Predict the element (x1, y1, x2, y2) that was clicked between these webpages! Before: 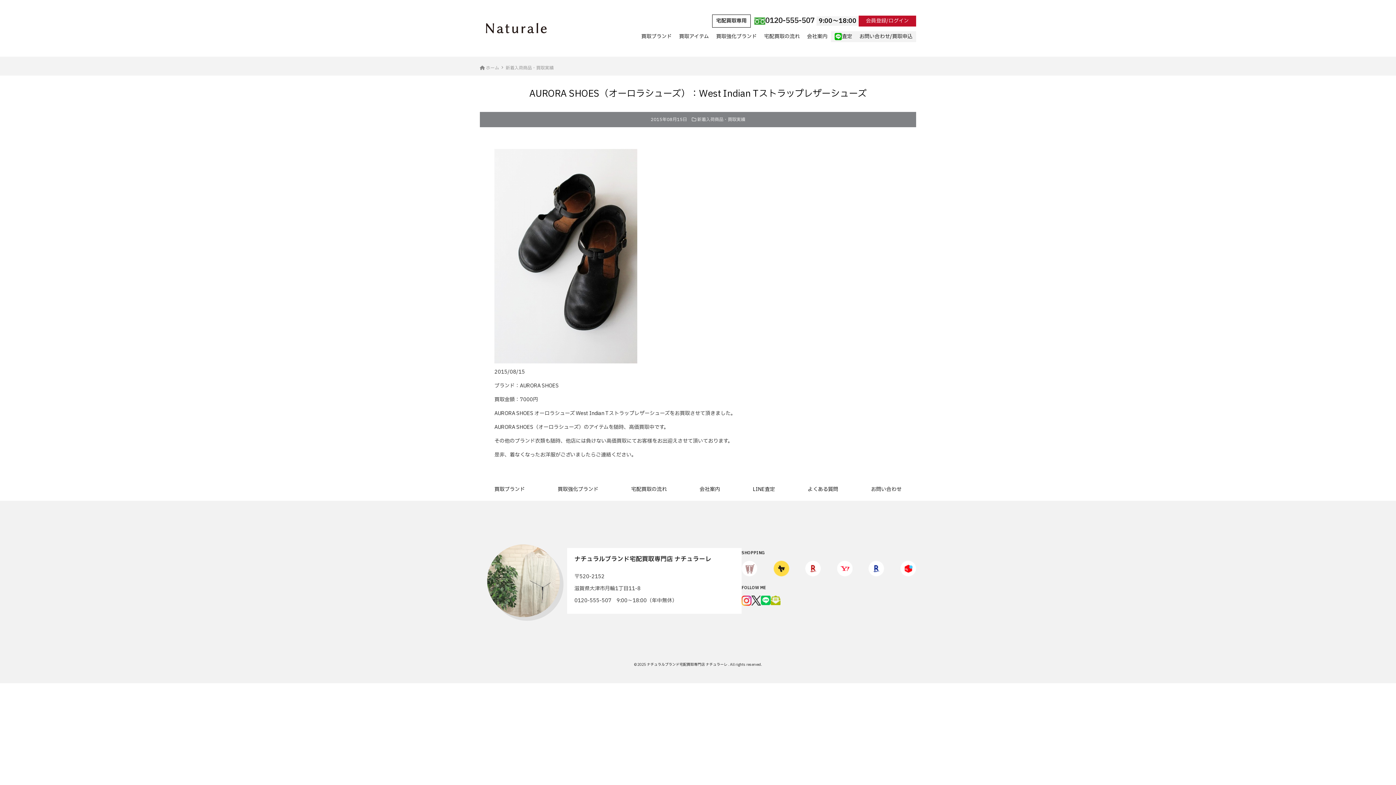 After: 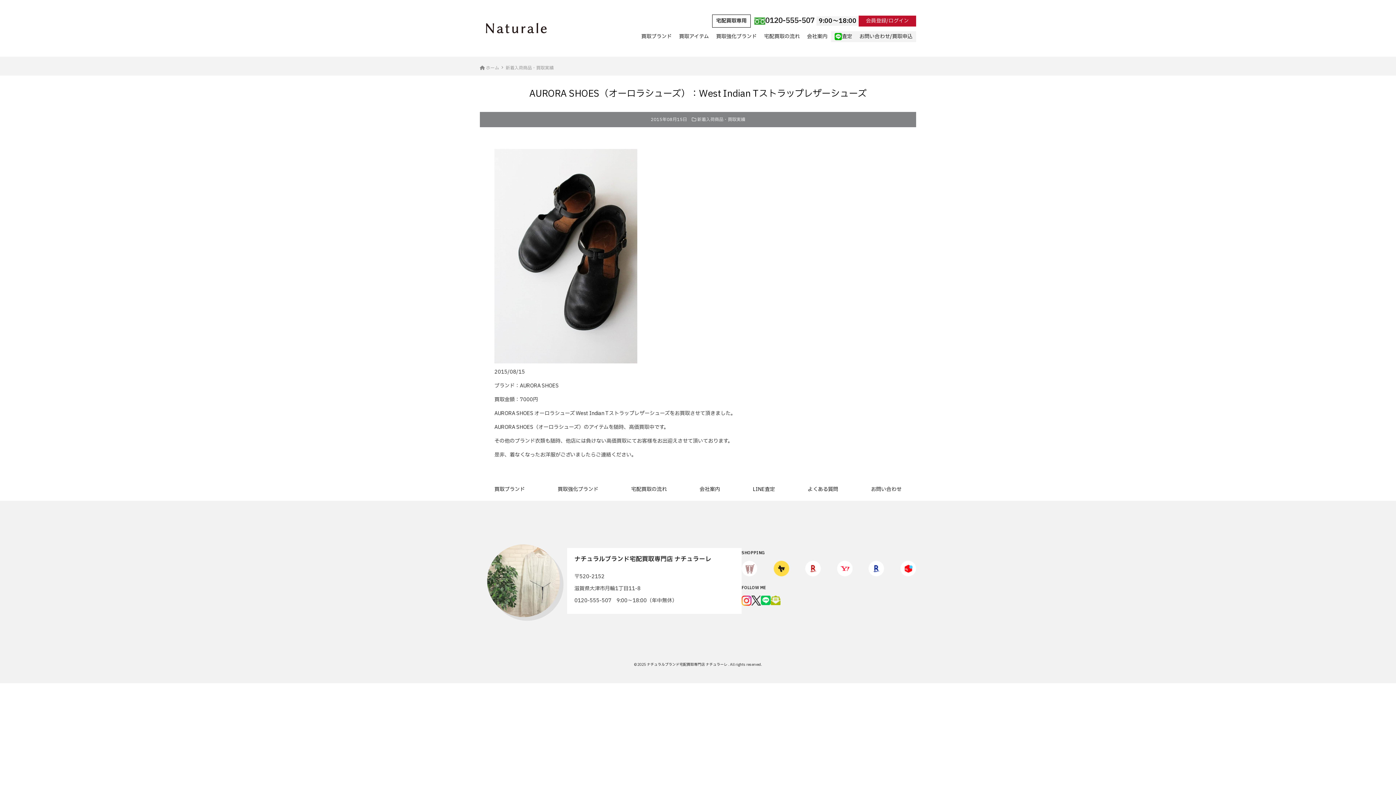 Action: bbox: (858, 15, 916, 26) label: 会員登録/ログイン